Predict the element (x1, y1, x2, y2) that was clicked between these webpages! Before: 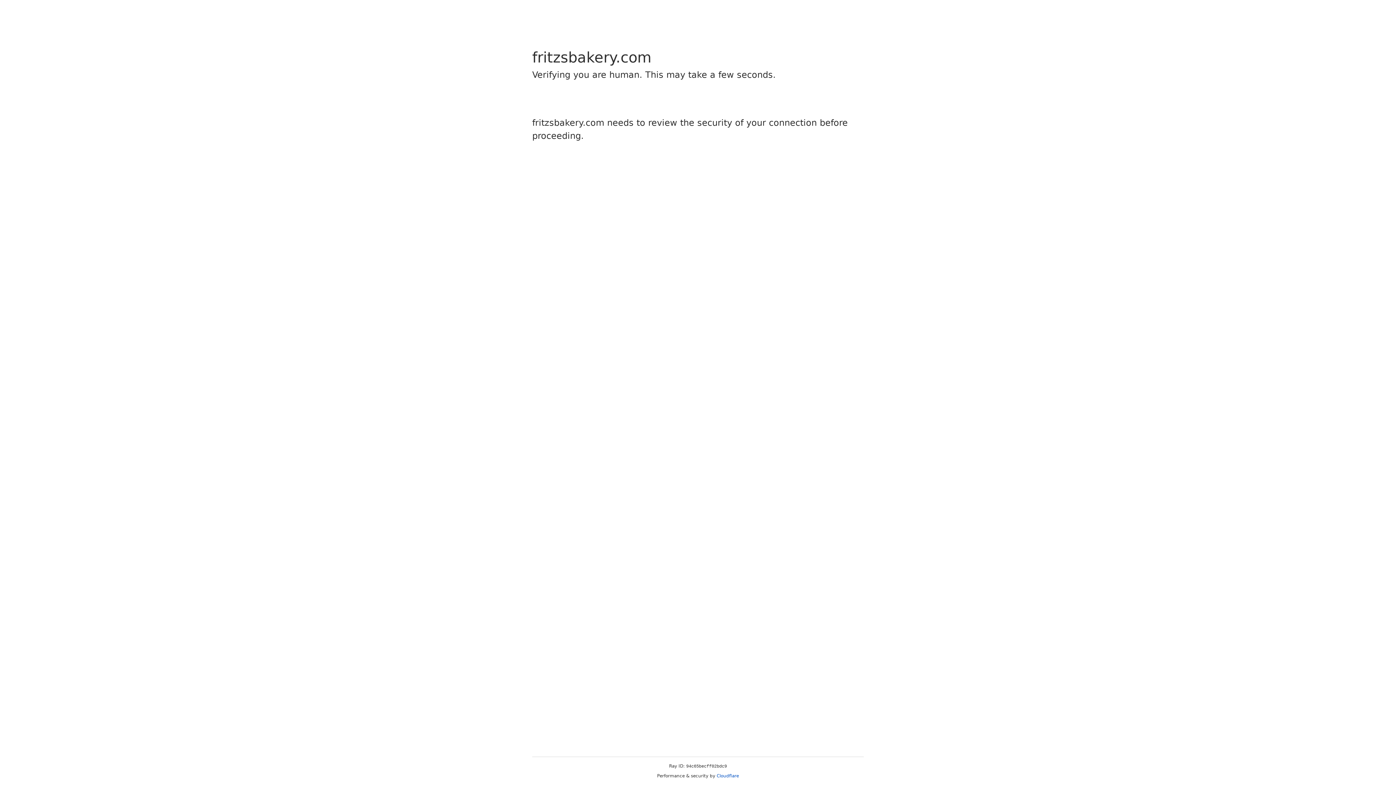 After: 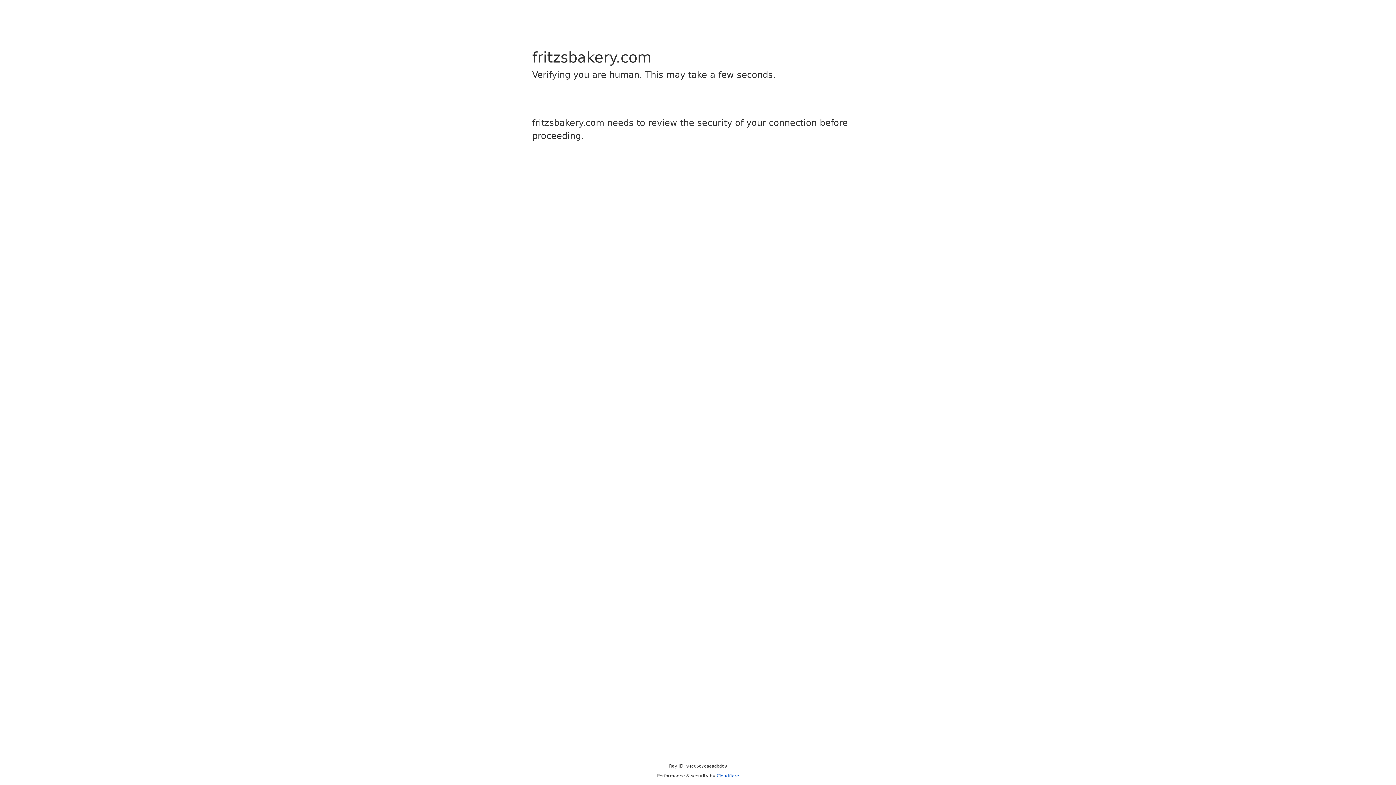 Action: bbox: (716, 773, 739, 778) label: Cloudflare